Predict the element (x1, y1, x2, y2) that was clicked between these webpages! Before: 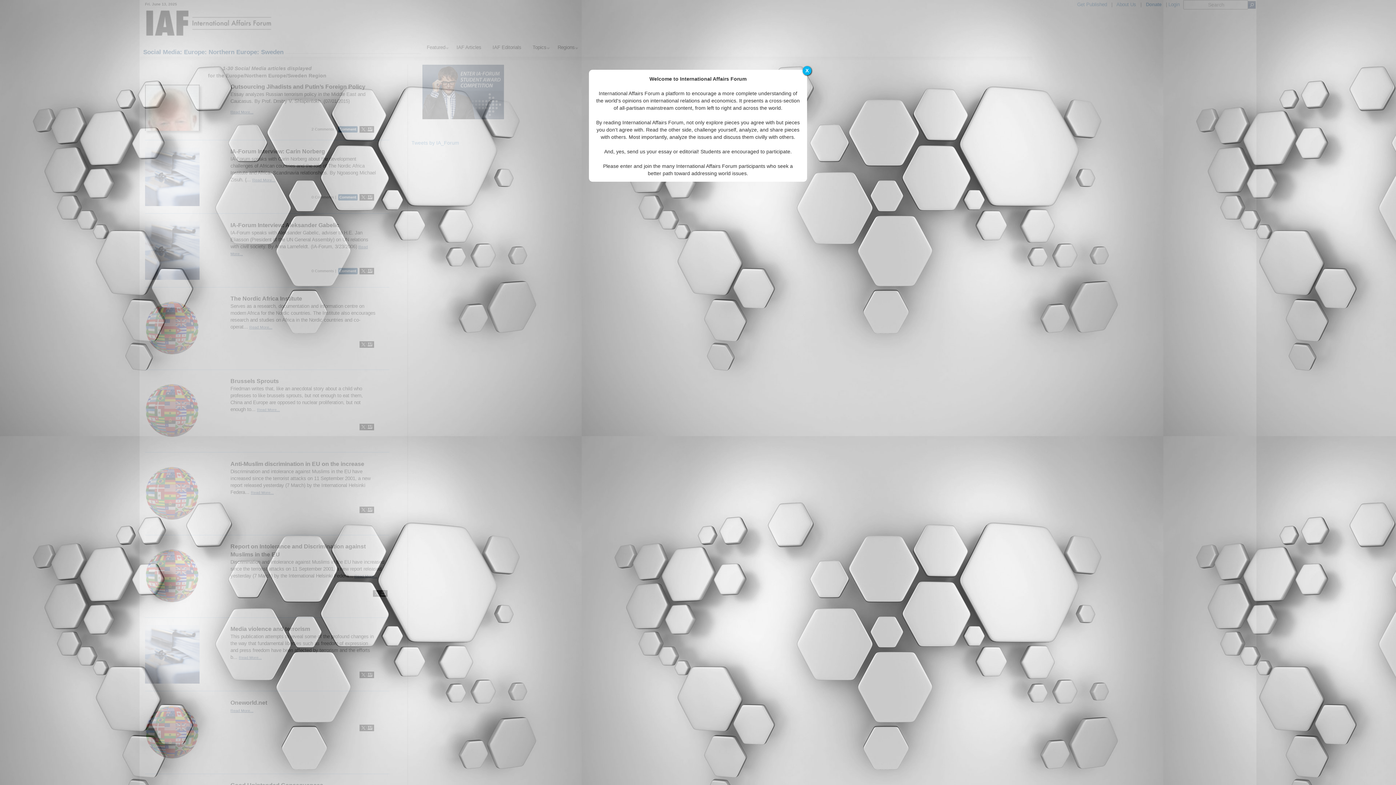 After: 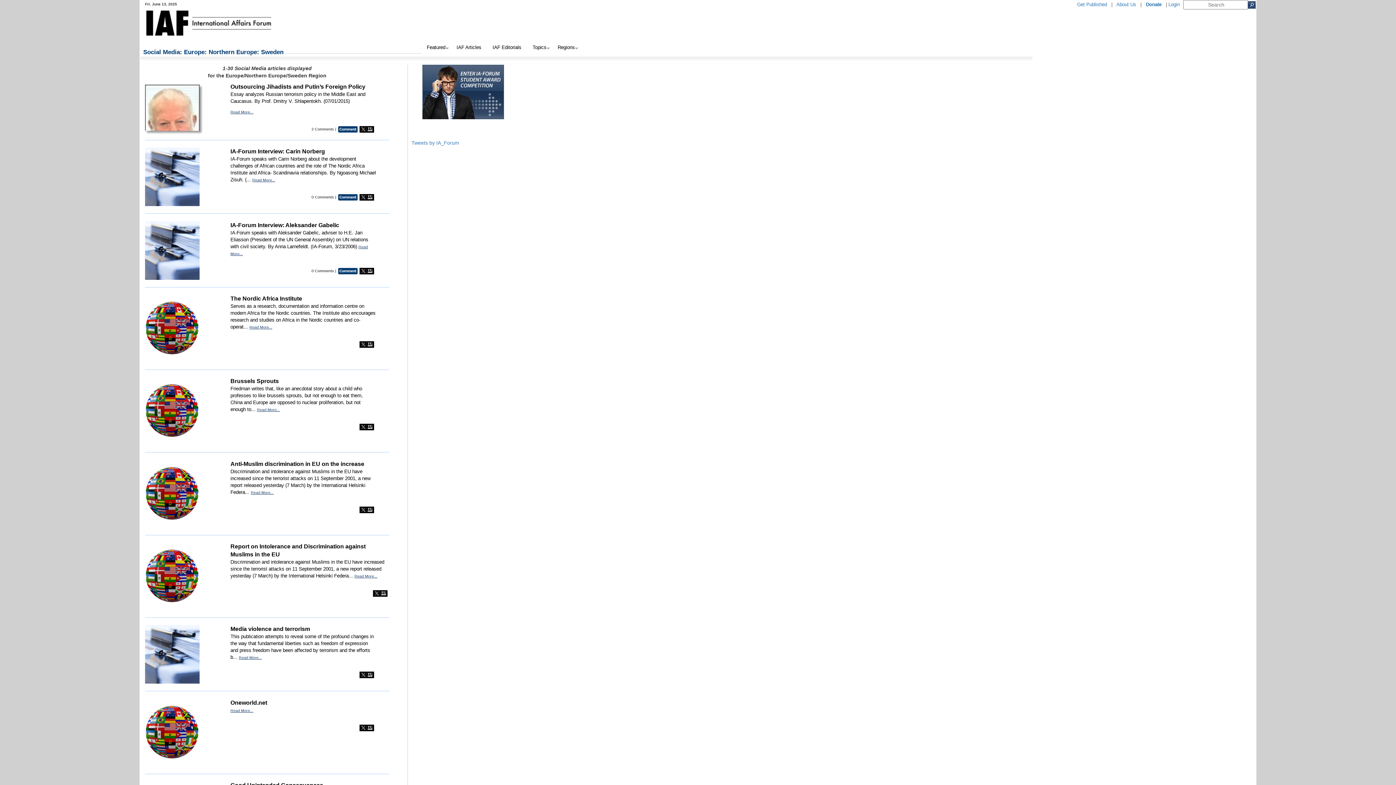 Action: label: X bbox: (802, 66, 811, 75)